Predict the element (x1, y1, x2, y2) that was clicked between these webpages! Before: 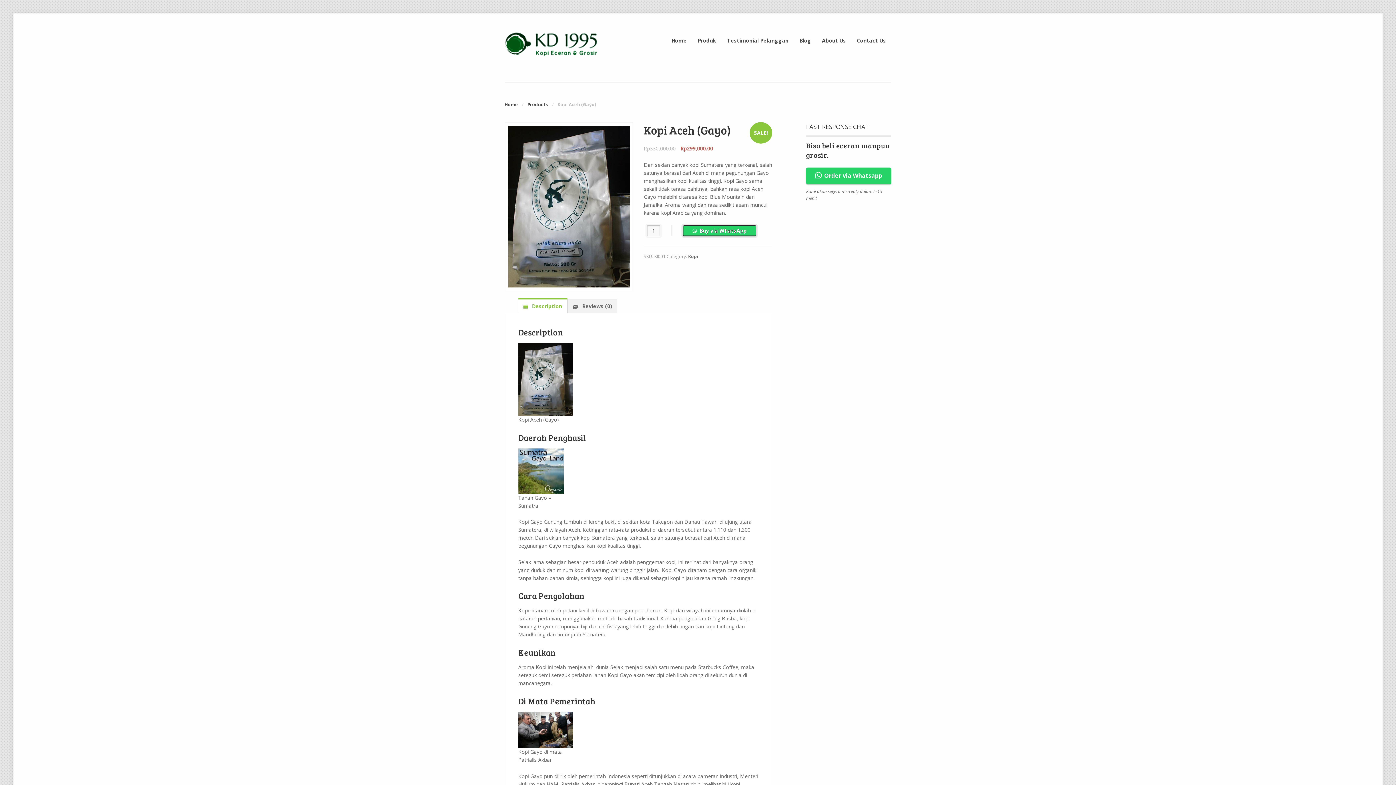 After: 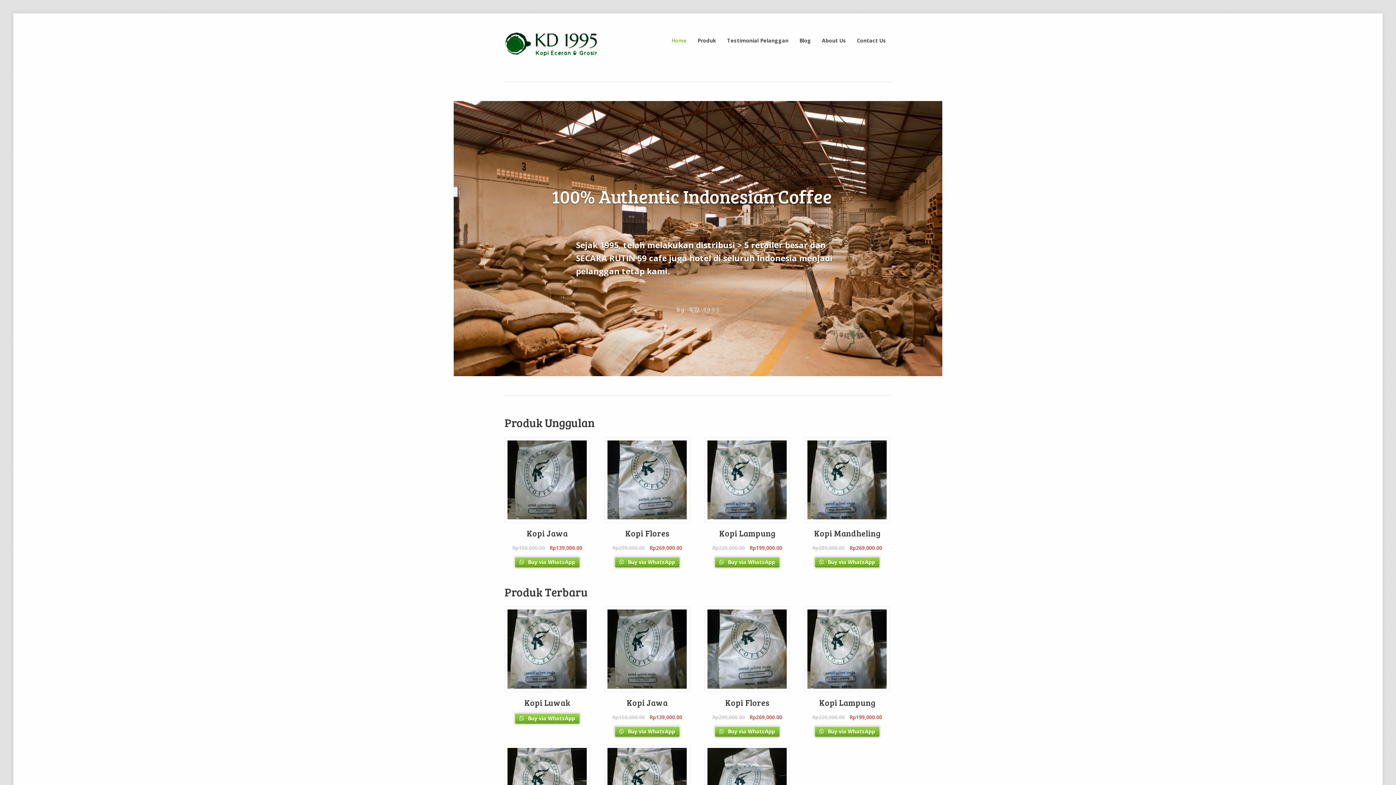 Action: bbox: (666, 33, 692, 47) label: Home